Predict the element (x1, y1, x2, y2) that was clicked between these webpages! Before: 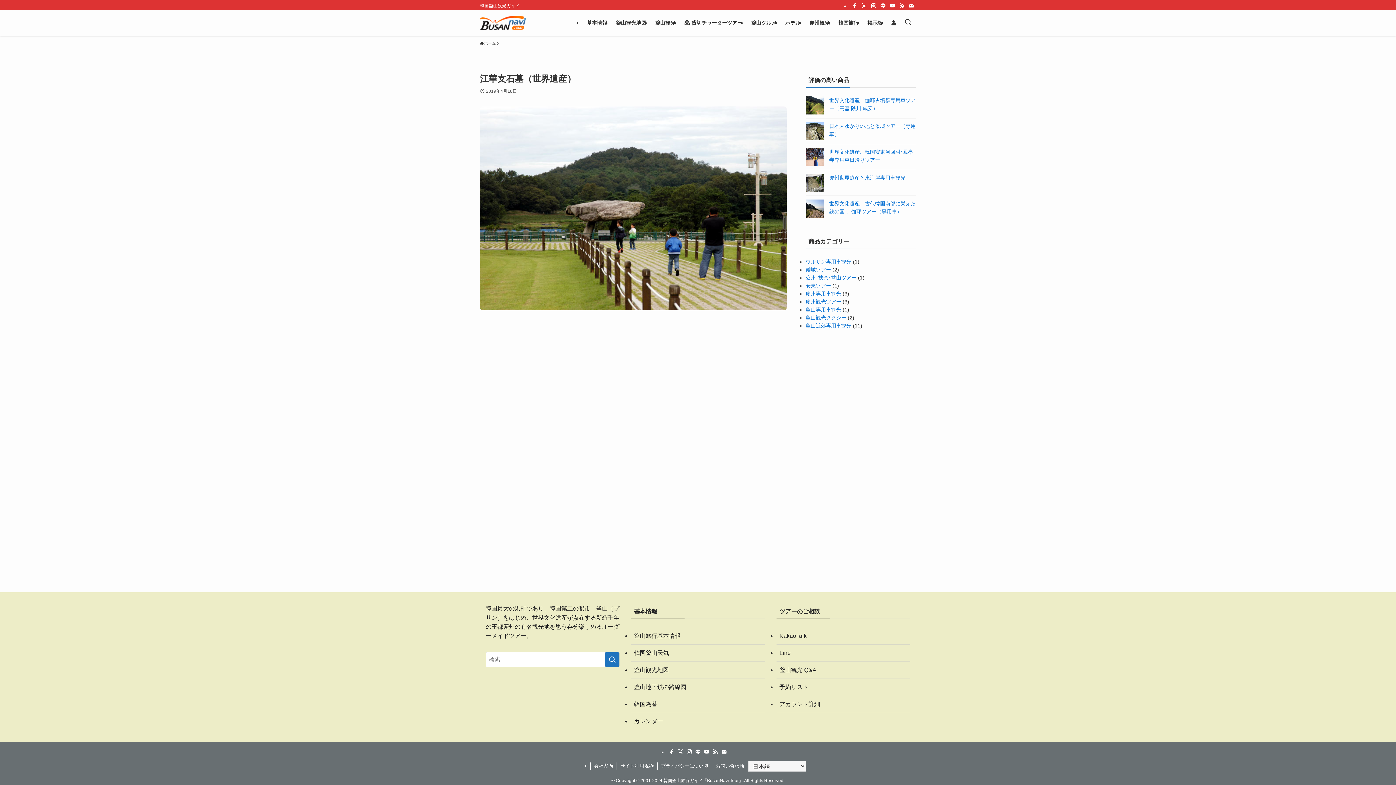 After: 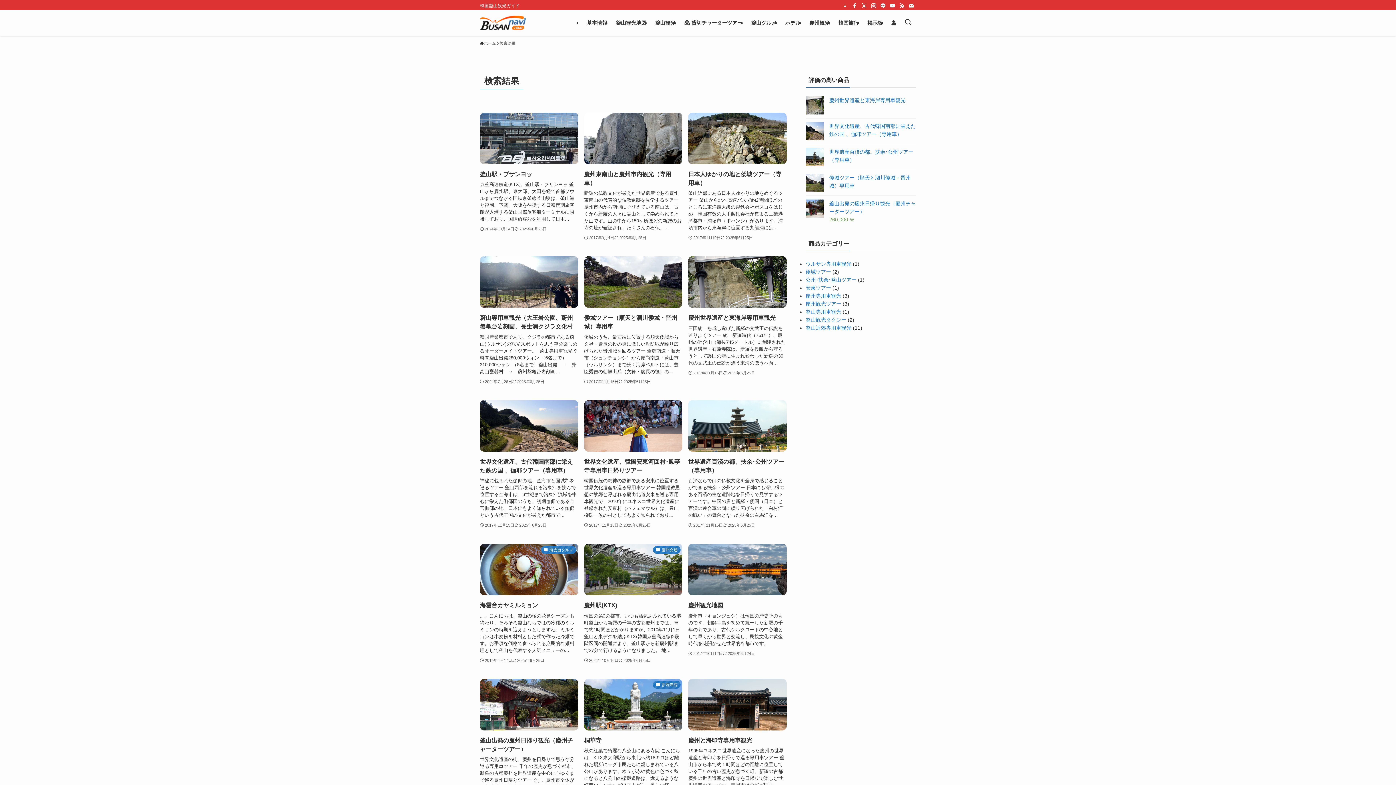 Action: bbox: (605, 652, 619, 667) label: 検索を実行する